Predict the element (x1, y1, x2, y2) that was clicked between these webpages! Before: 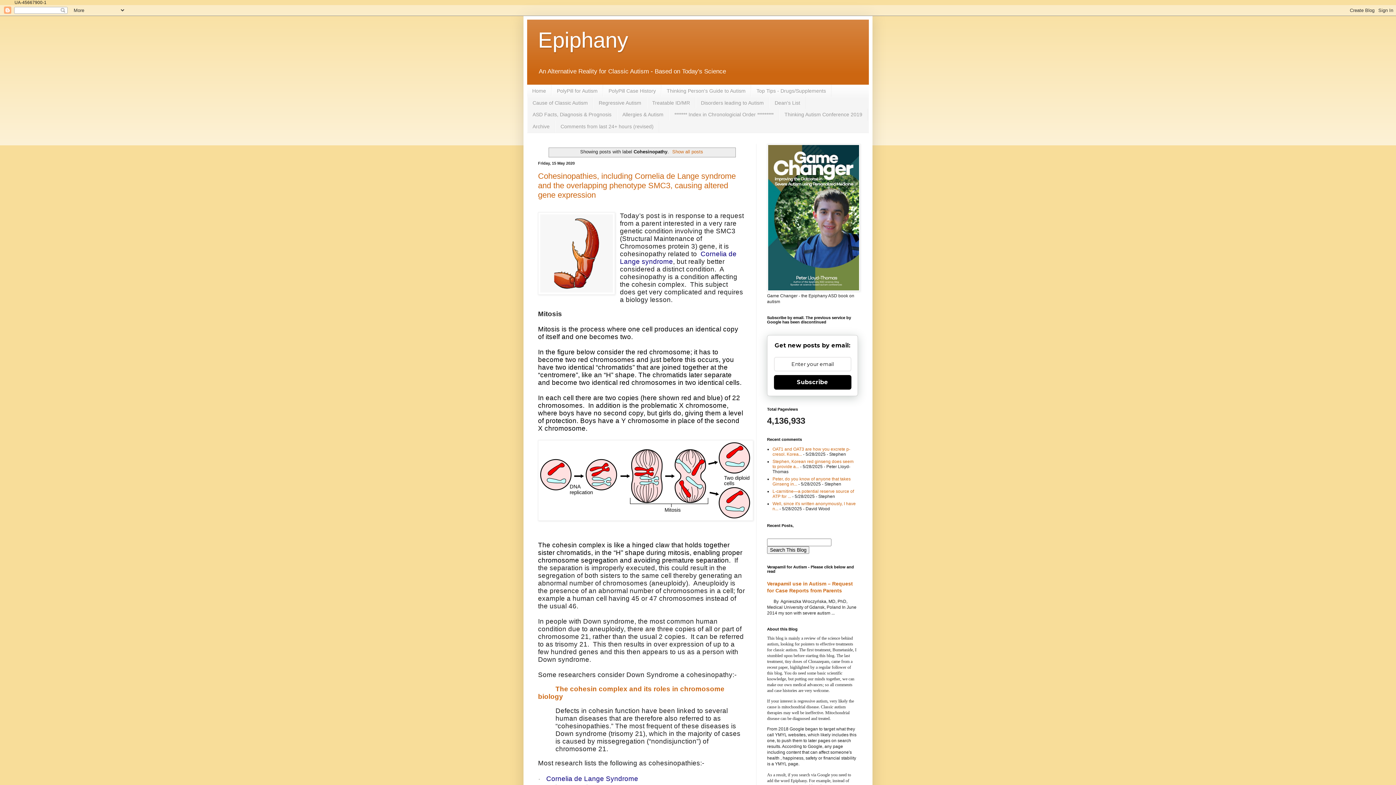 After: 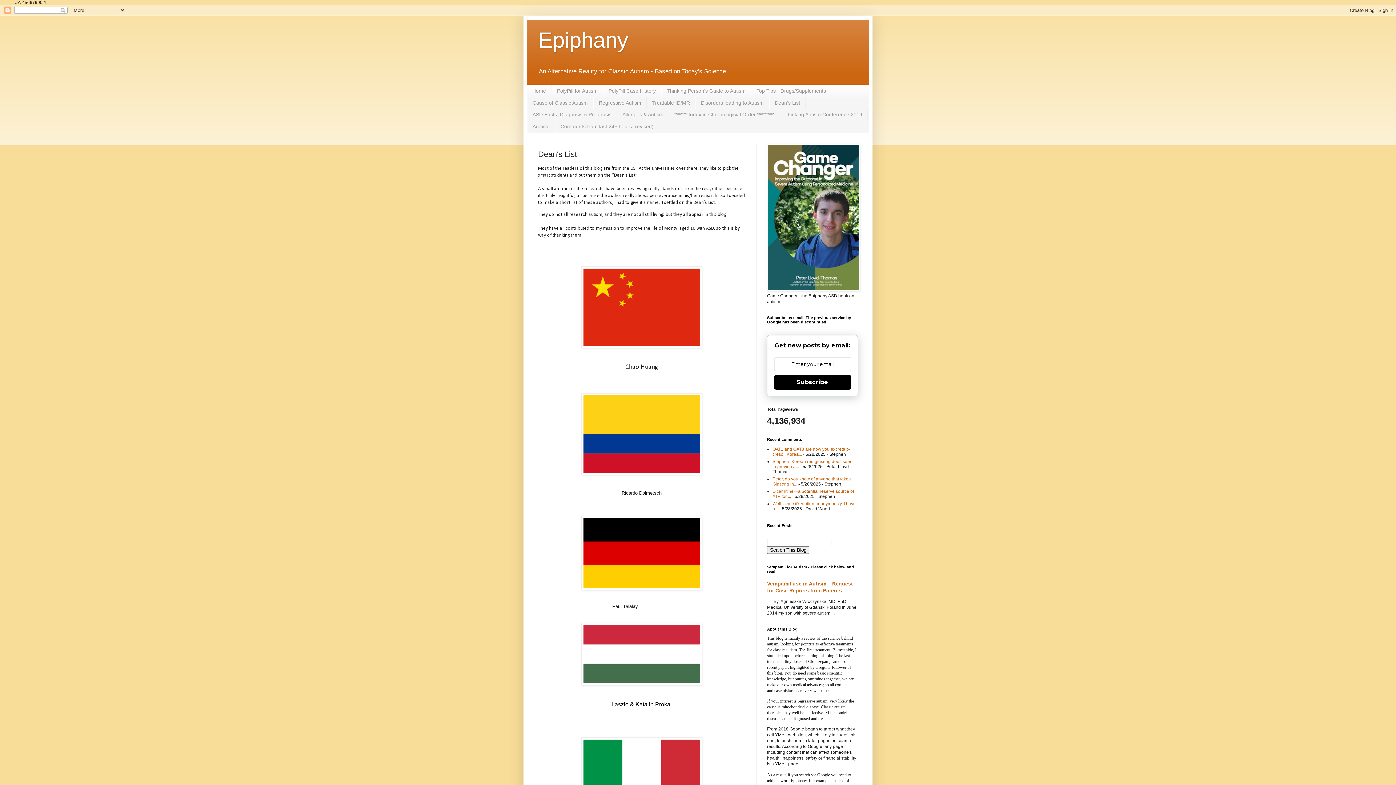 Action: label: Dean's List bbox: (769, 96, 805, 108)